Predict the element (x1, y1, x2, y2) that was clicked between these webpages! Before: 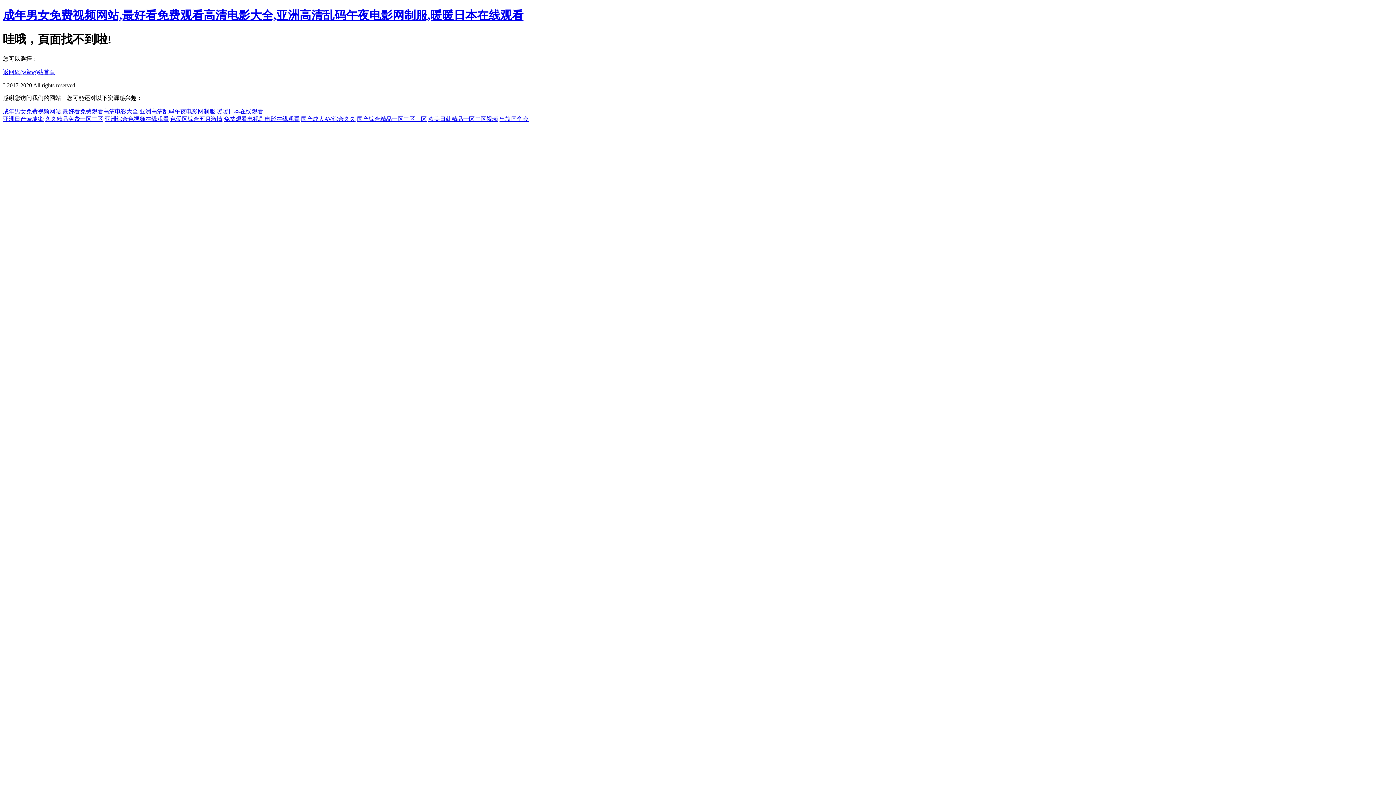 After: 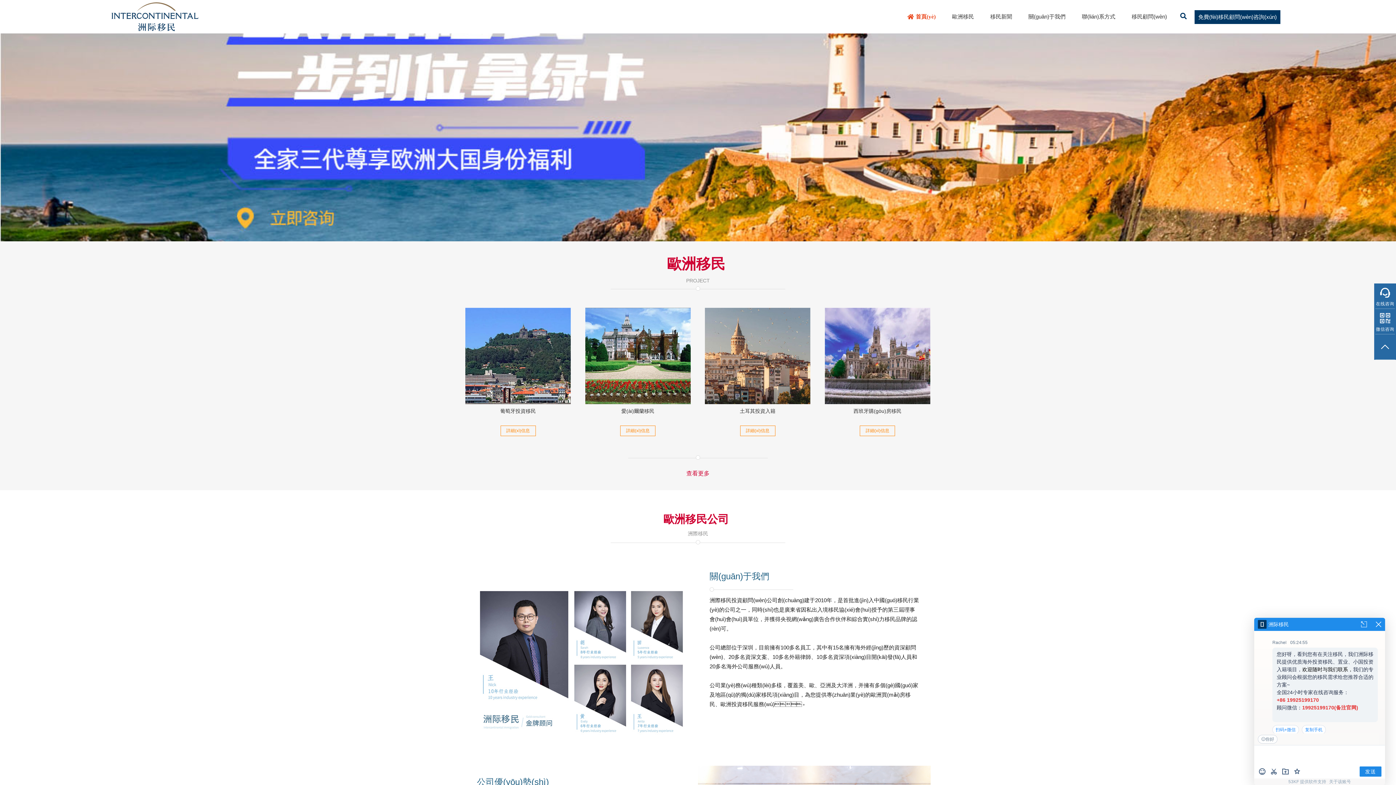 Action: bbox: (428, 116, 498, 122) label: 欧美日韩精品一区二区视频